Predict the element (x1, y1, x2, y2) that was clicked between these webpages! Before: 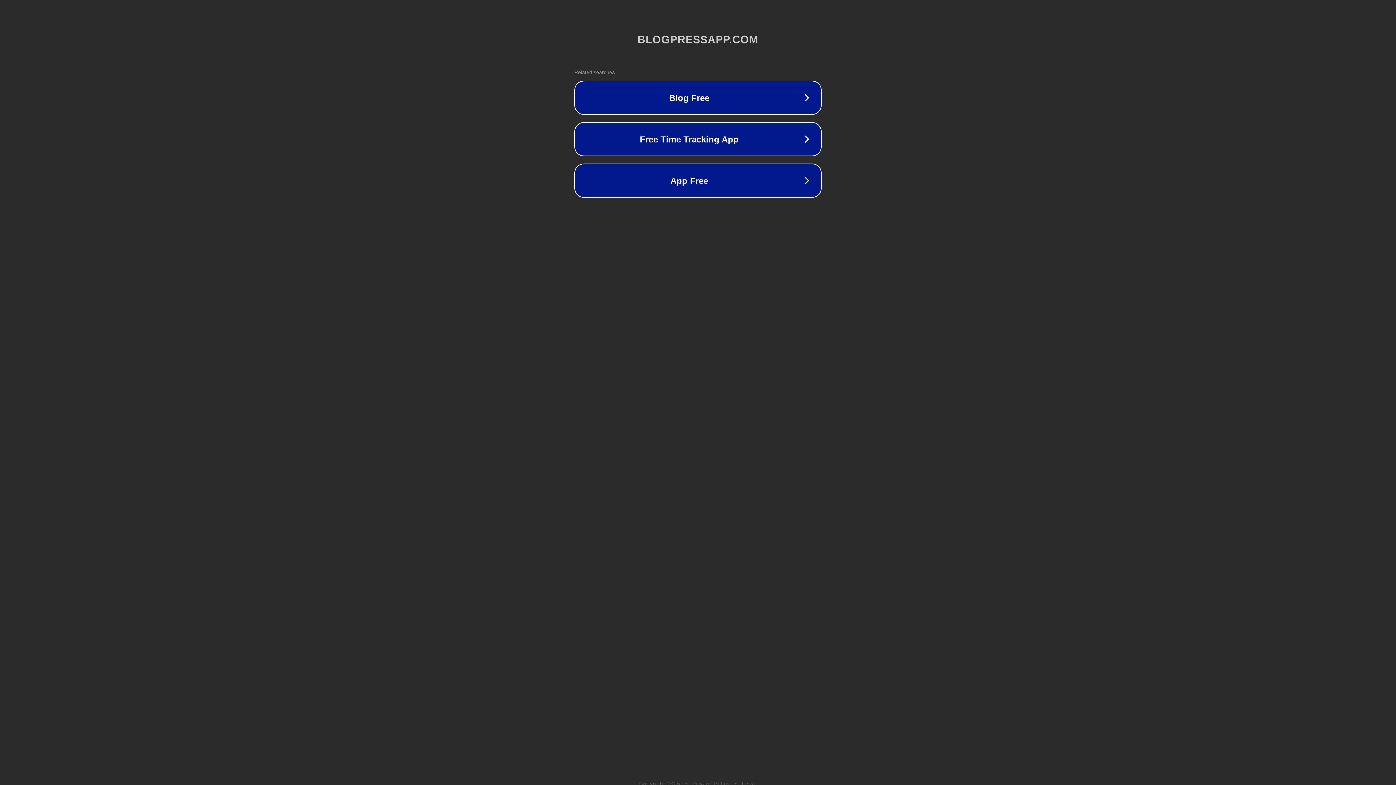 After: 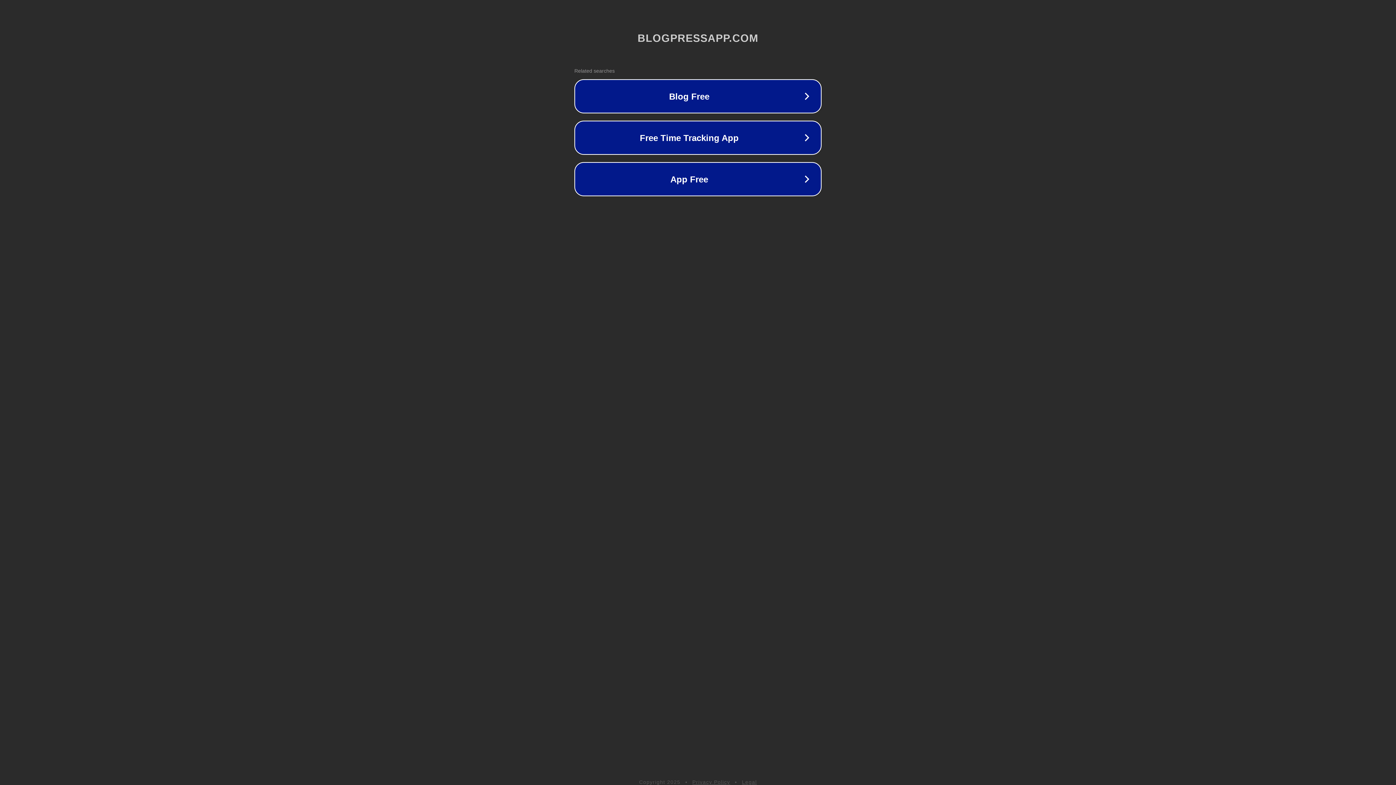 Action: bbox: (742, 781, 757, 786) label: Legal